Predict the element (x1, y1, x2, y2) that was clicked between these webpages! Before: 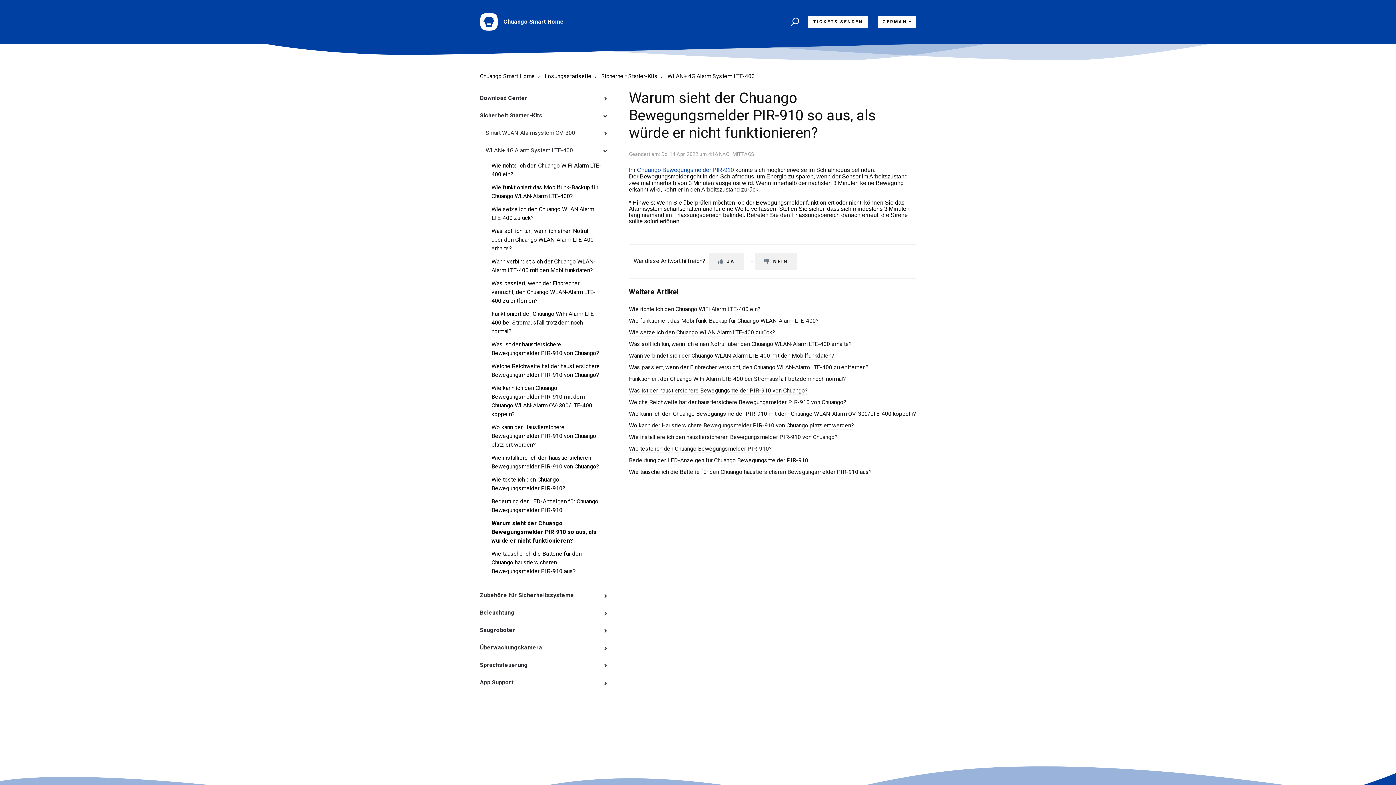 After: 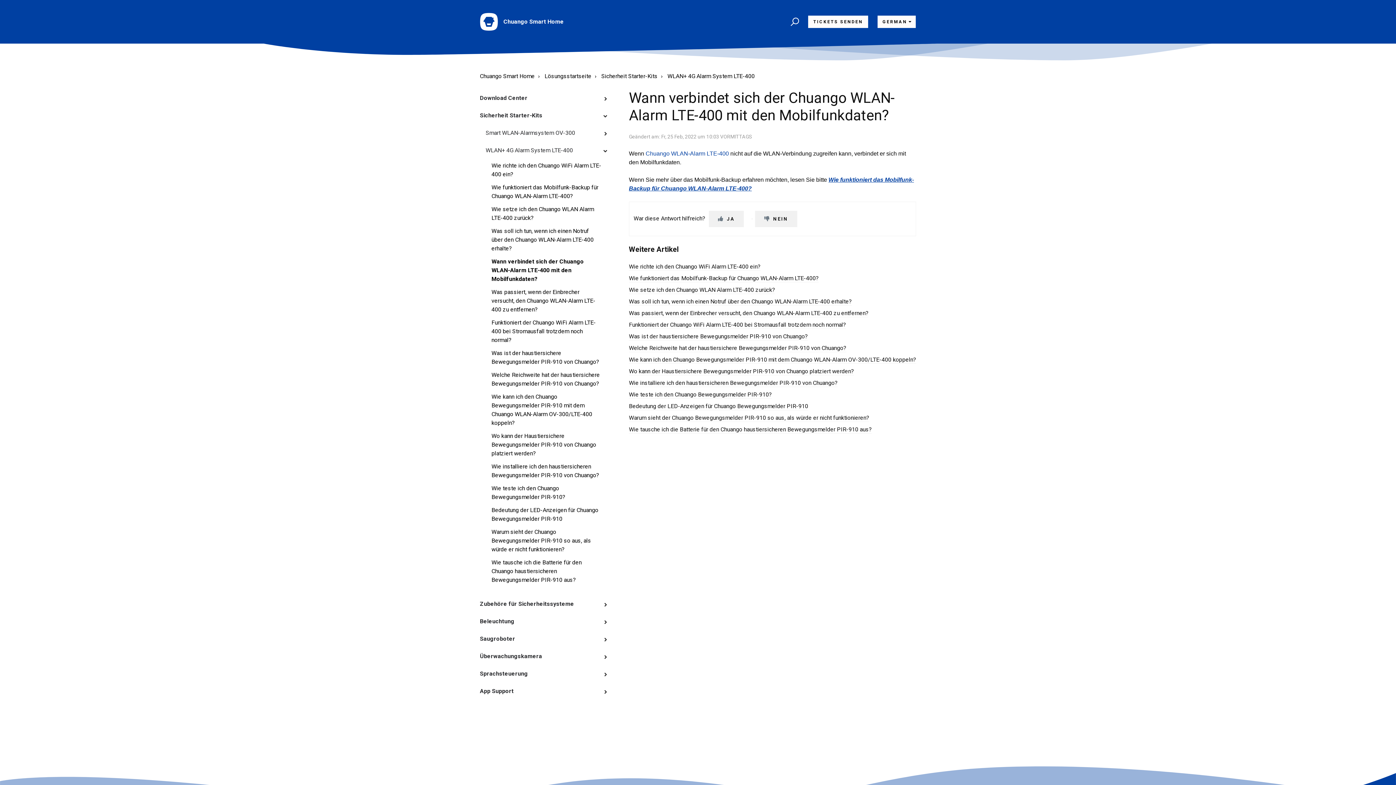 Action: label: Wann verbindet sich der Chuango WLAN-Alarm LTE-400 mit den Mobilfunkdaten? bbox: (480, 257, 607, 274)